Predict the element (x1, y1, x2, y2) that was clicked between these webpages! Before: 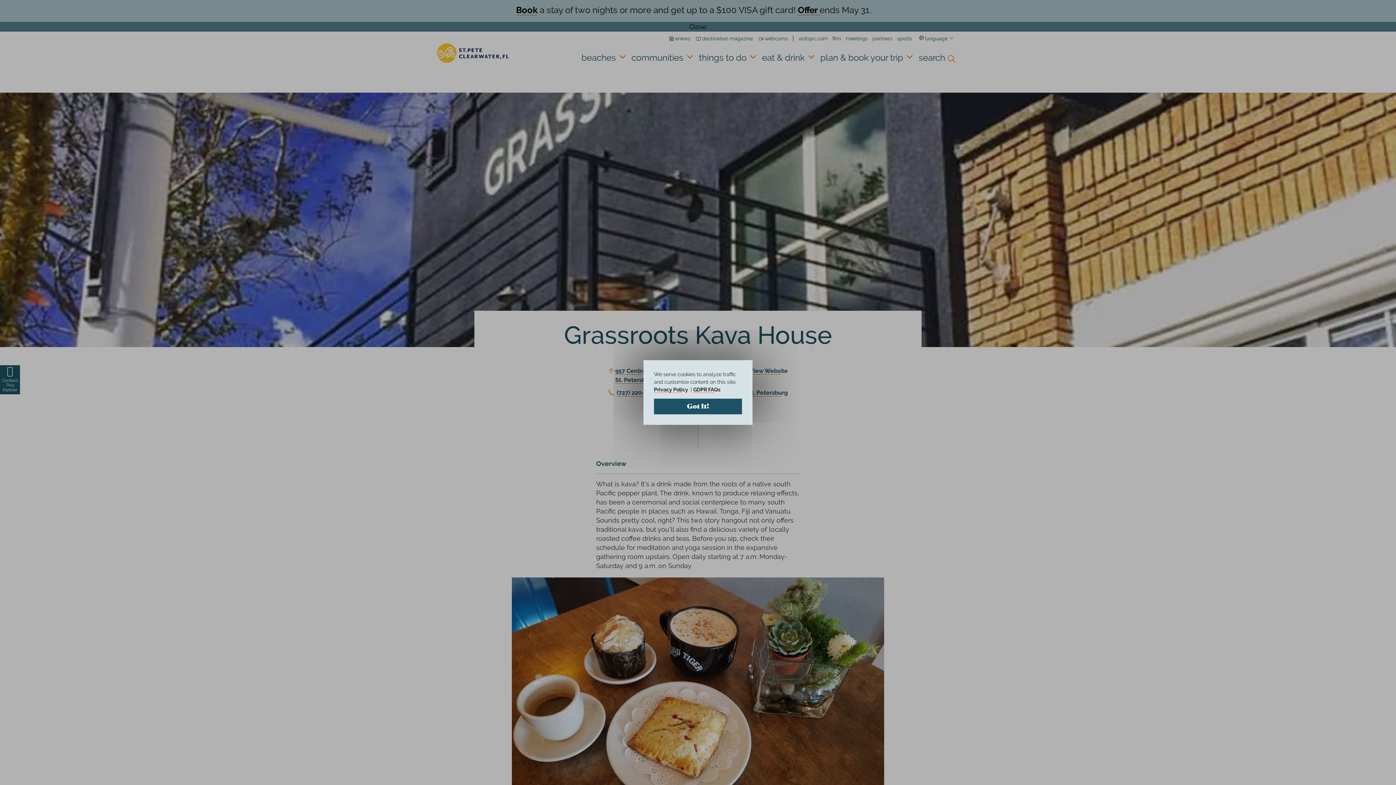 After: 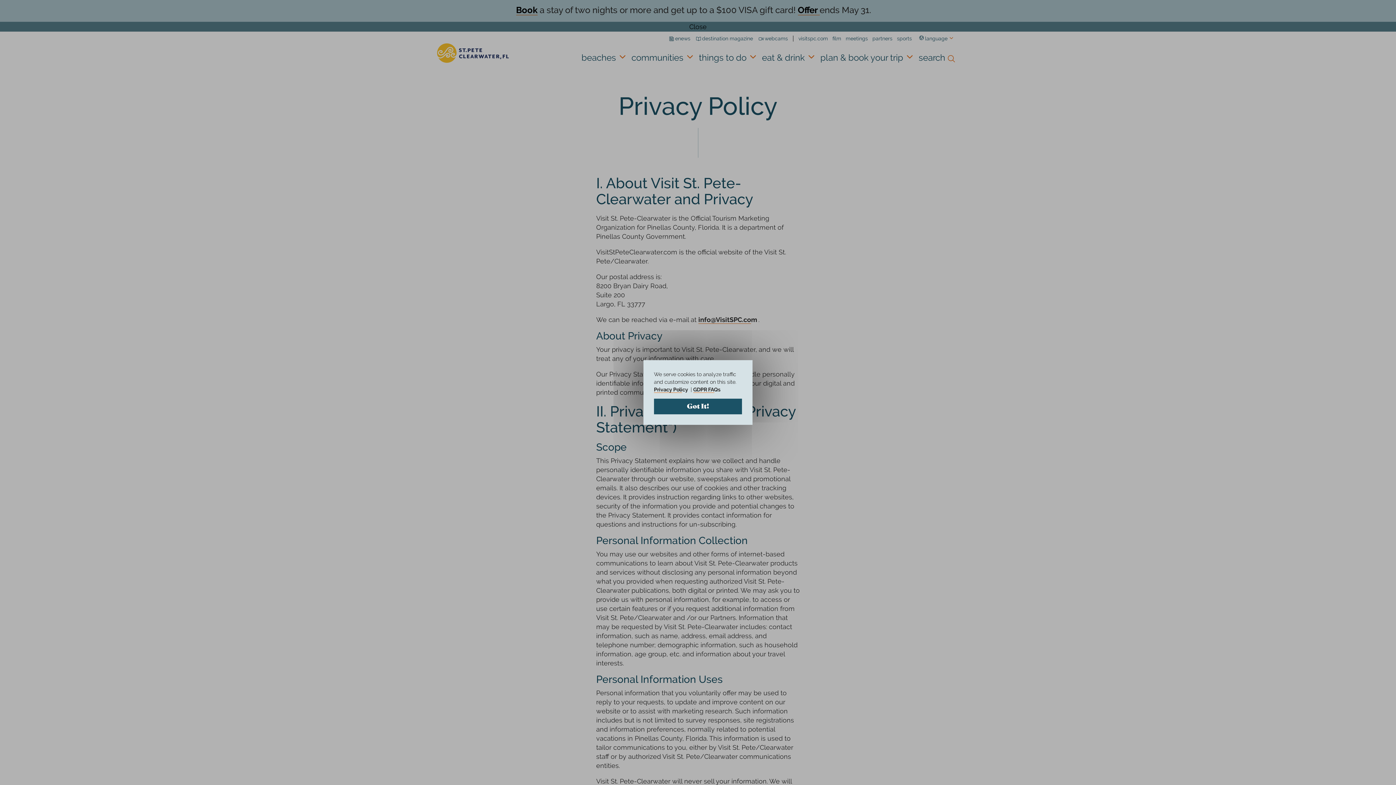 Action: label: Privacy Policy bbox: (654, 386, 689, 395)